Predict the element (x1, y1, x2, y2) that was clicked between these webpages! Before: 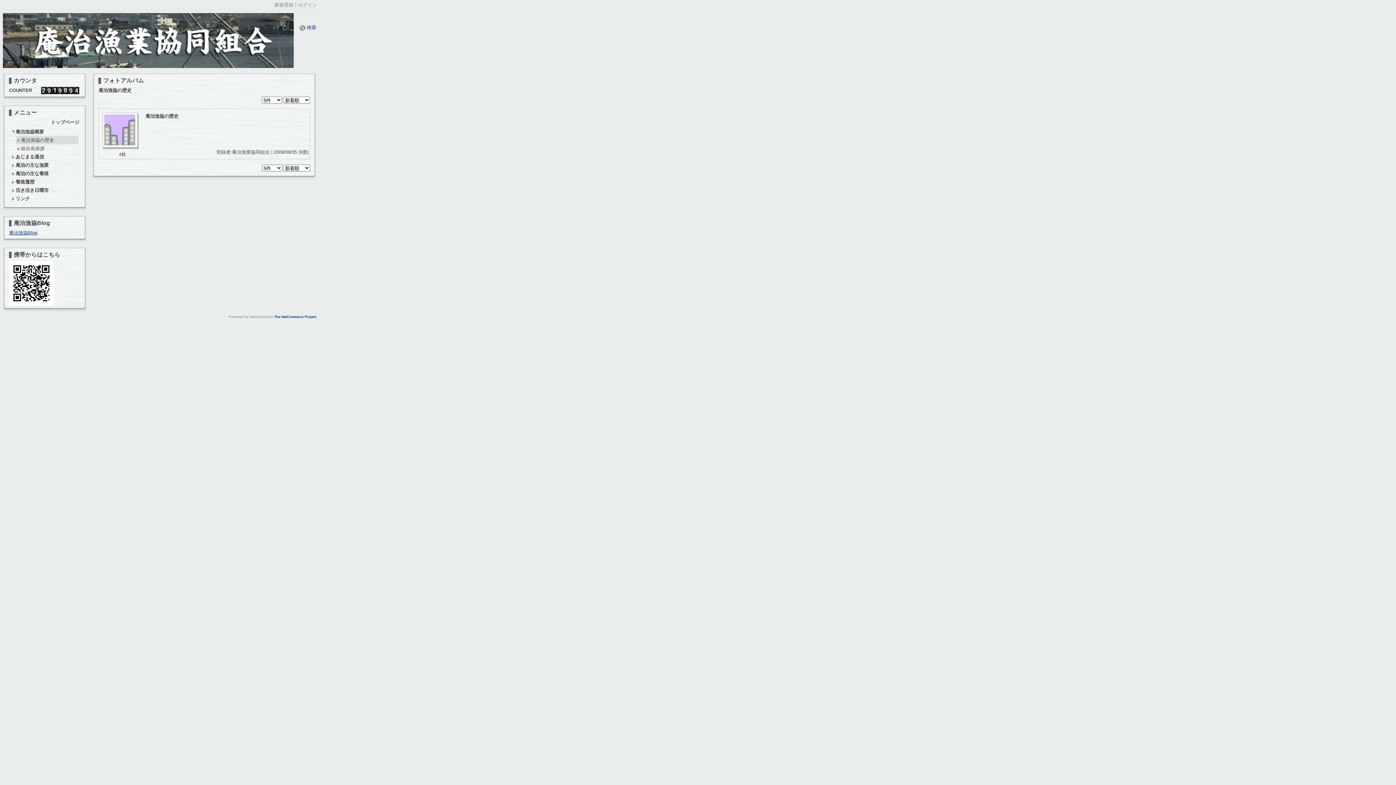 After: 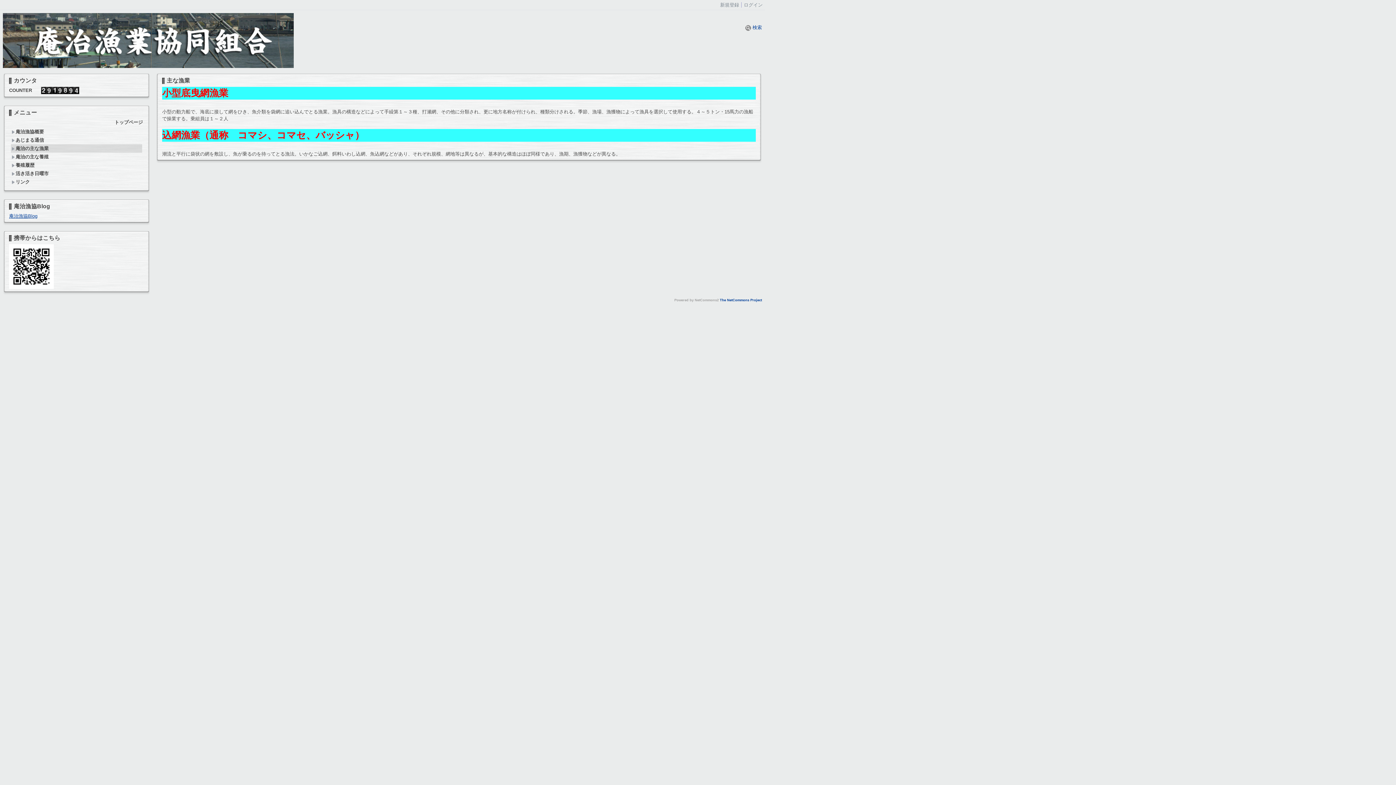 Action: label: 庵治の主な漁業 bbox: (10, 161, 78, 169)